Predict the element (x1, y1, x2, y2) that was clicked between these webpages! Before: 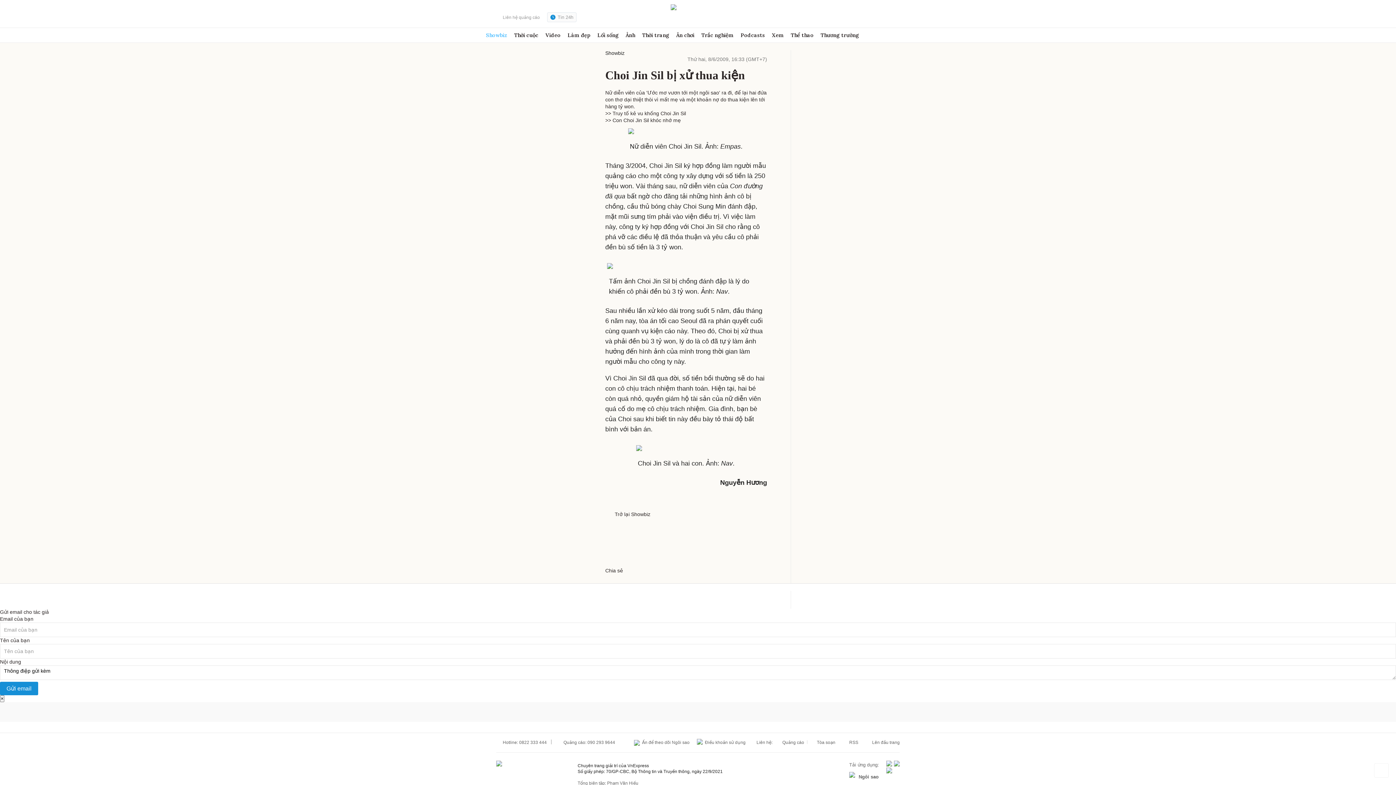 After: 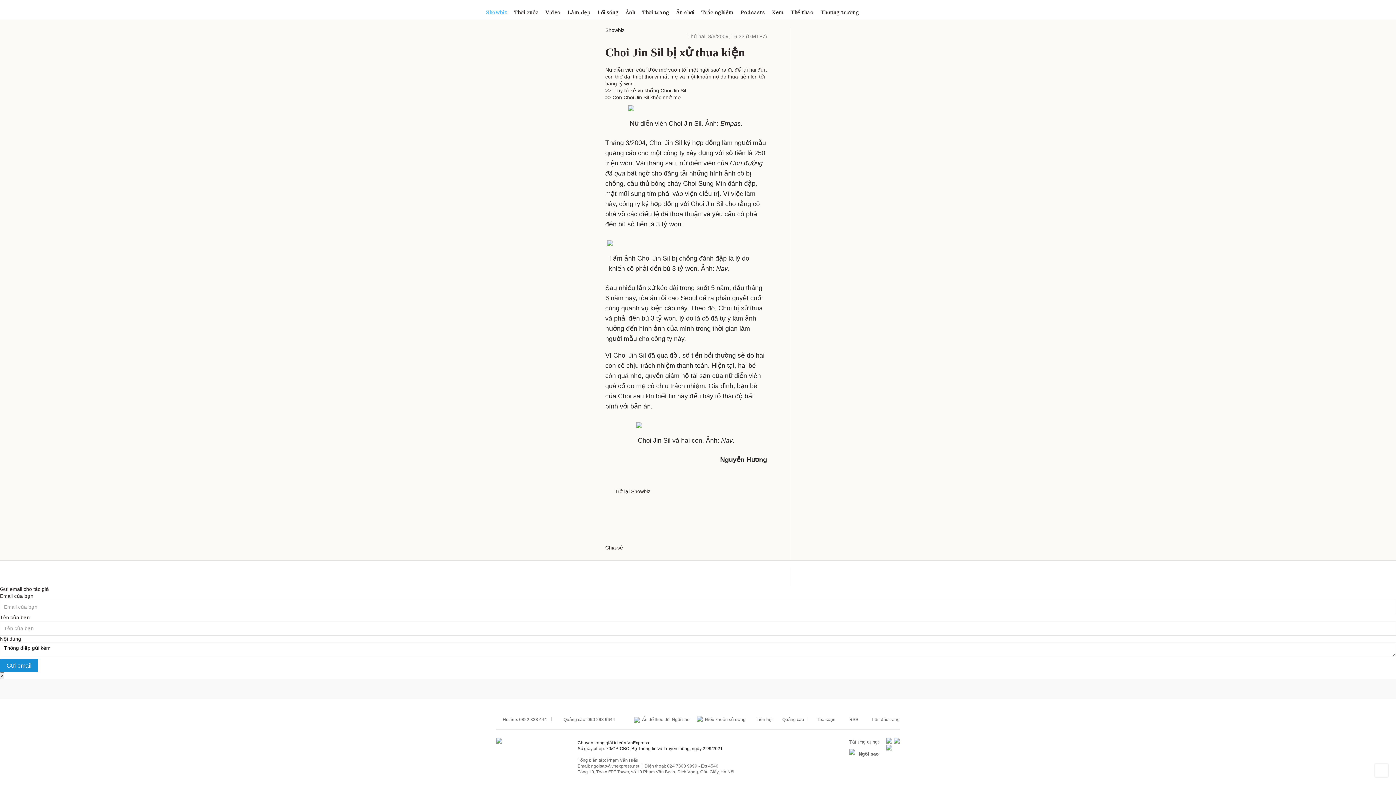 Action: bbox: (496, 106, 502, 112)